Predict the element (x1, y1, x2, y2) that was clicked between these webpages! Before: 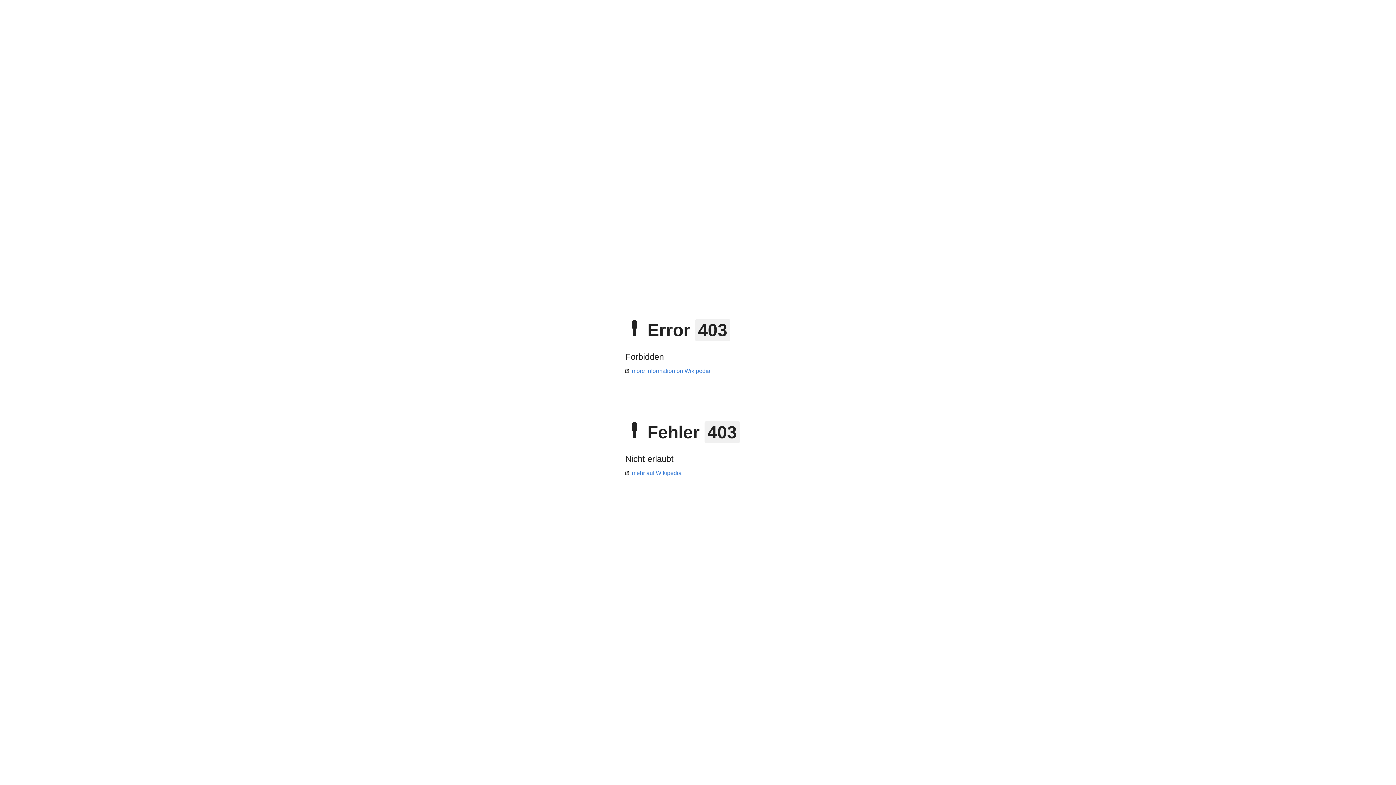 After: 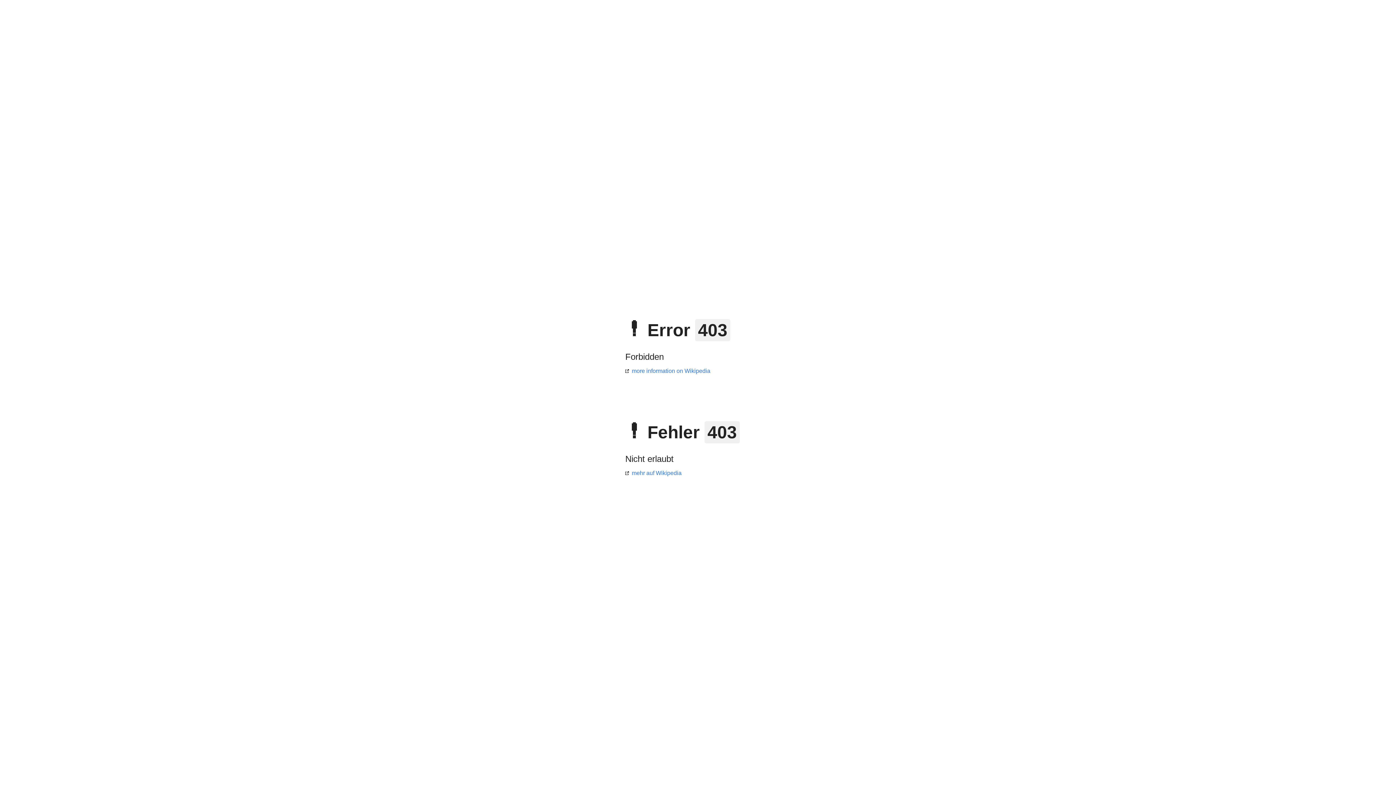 Action: bbox: (625, 470, 681, 476) label: mehr auf Wikipedia